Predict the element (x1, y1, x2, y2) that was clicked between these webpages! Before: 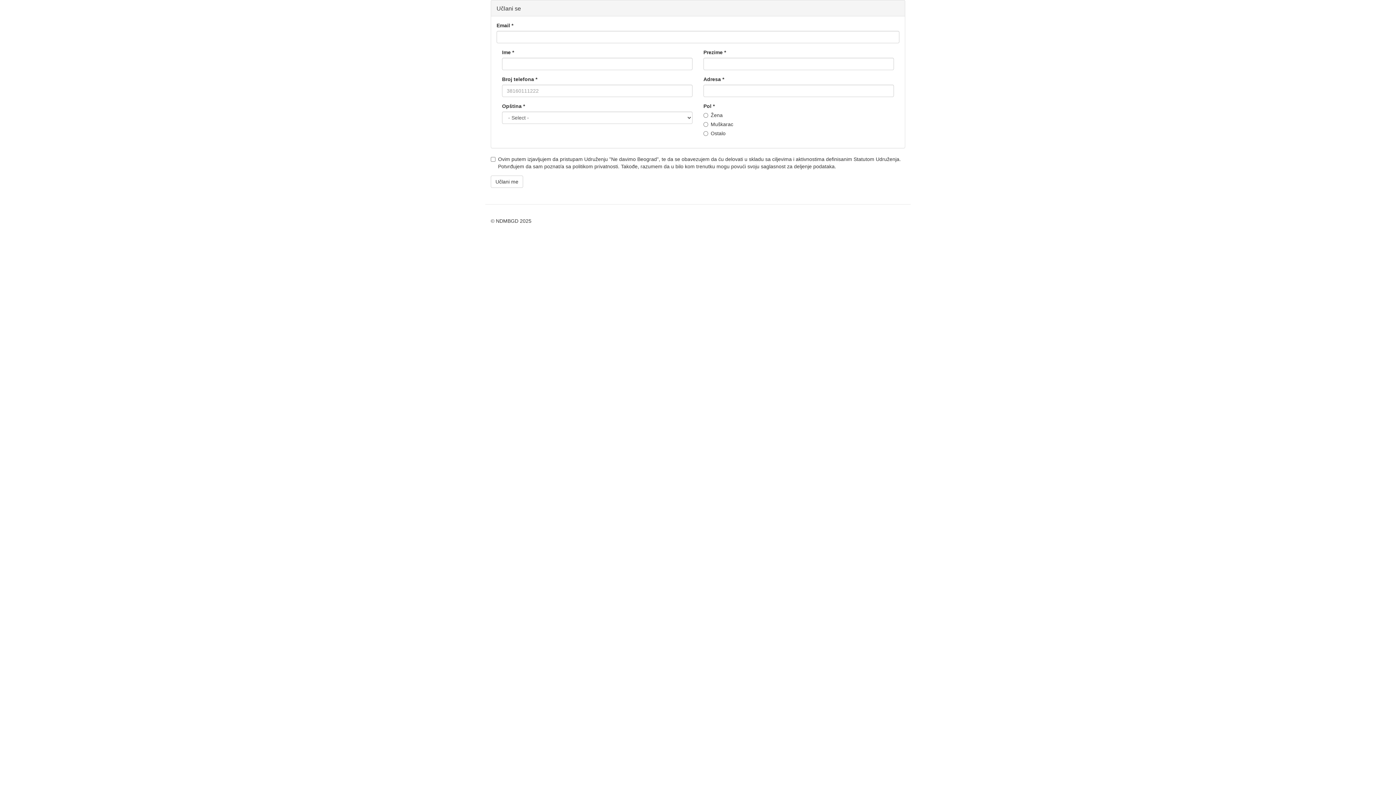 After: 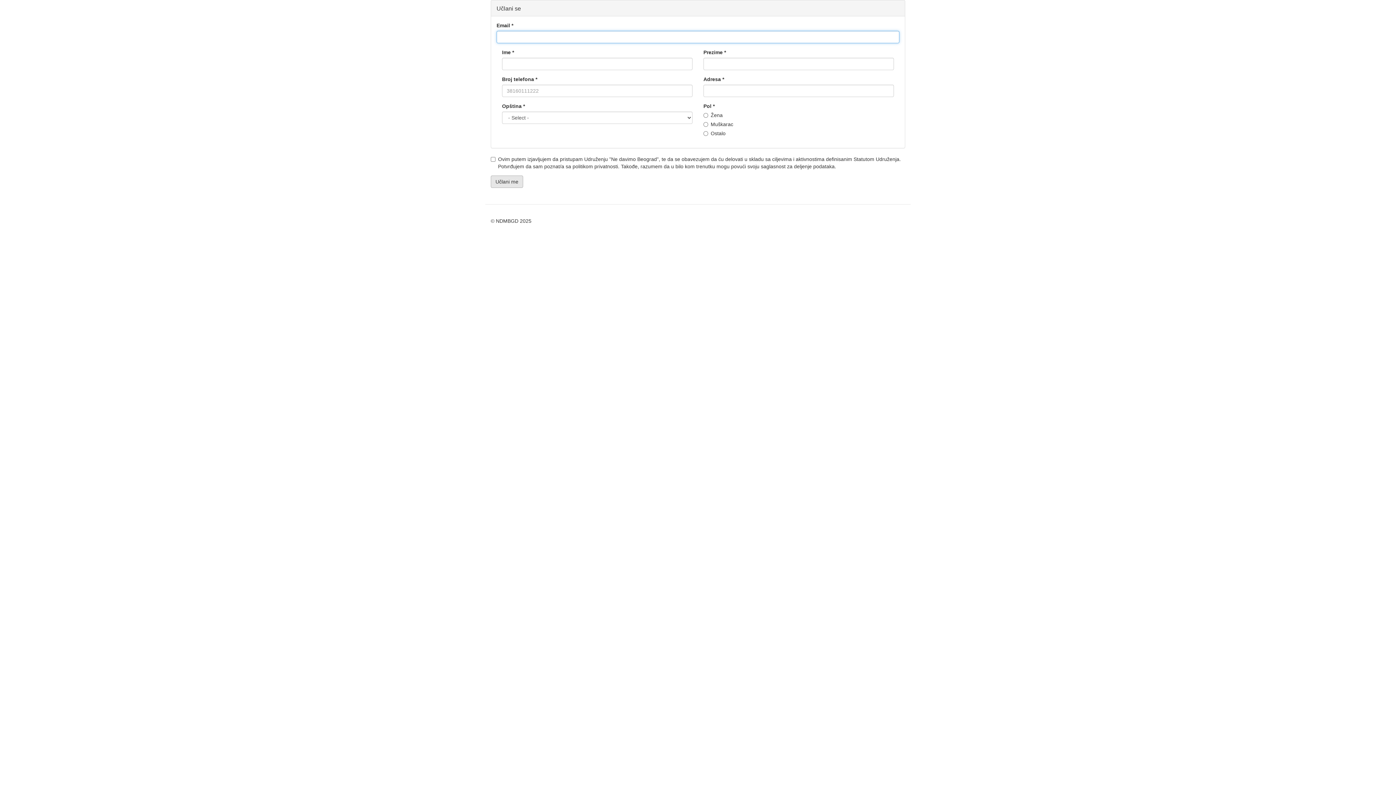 Action: bbox: (490, 175, 523, 188) label: Učlani me